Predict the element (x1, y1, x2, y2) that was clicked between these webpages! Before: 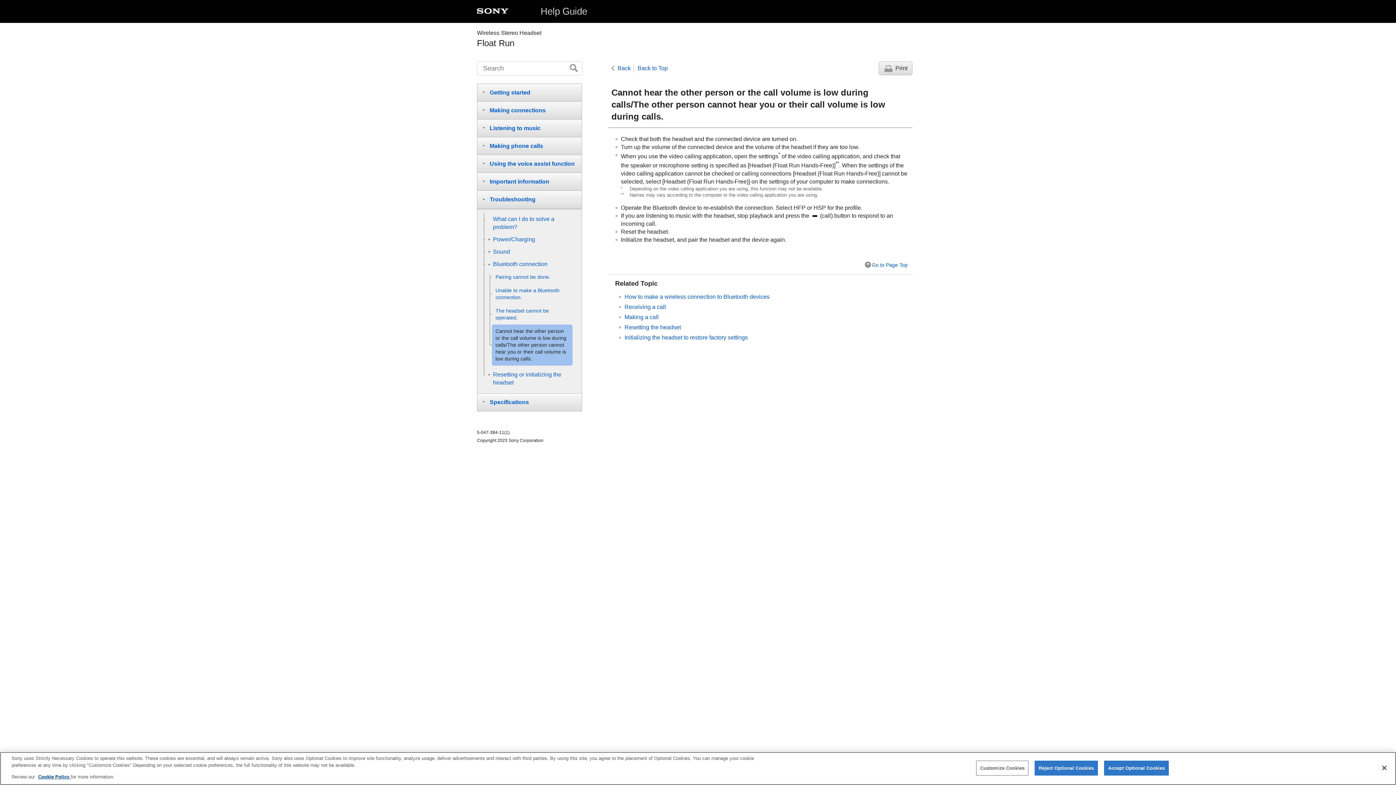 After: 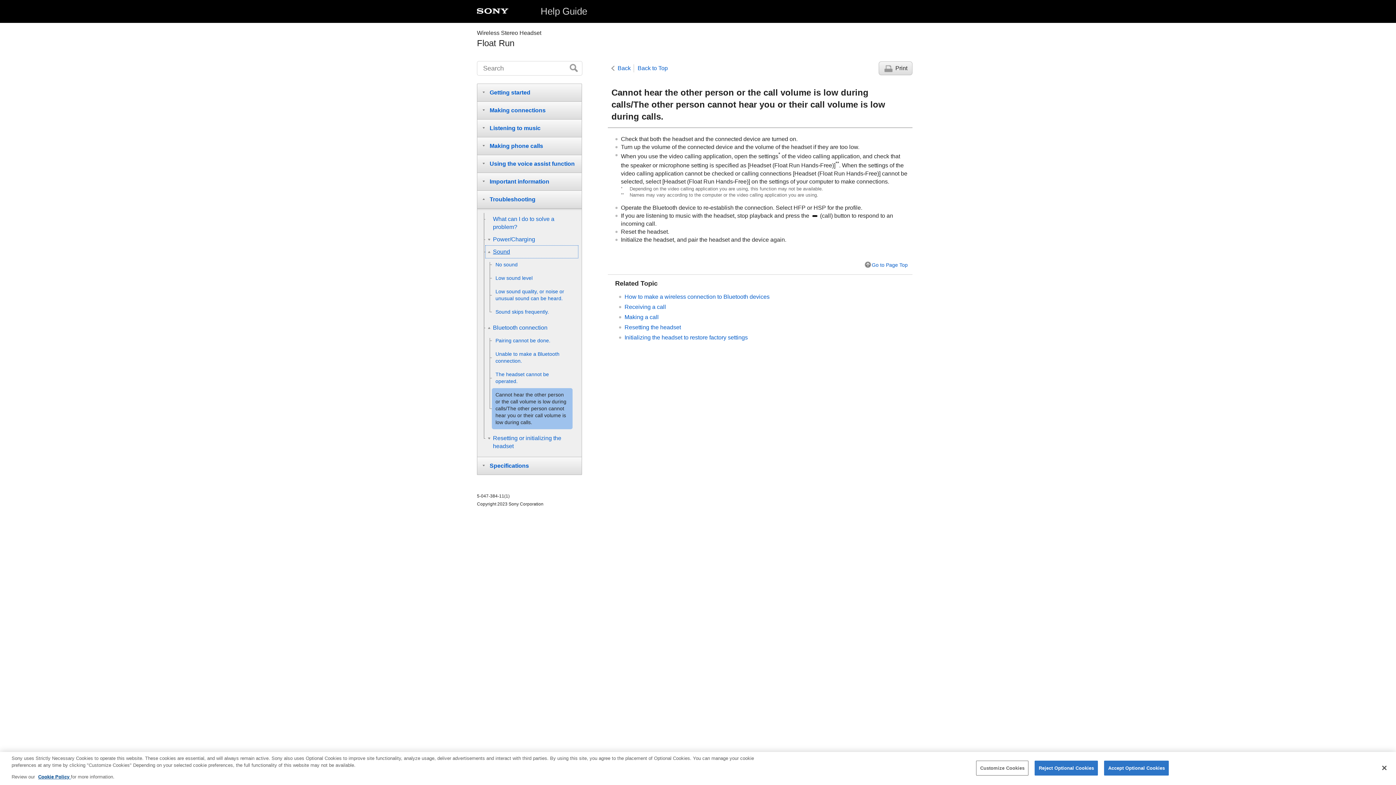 Action: bbox: (485, 245, 578, 258) label: Sound